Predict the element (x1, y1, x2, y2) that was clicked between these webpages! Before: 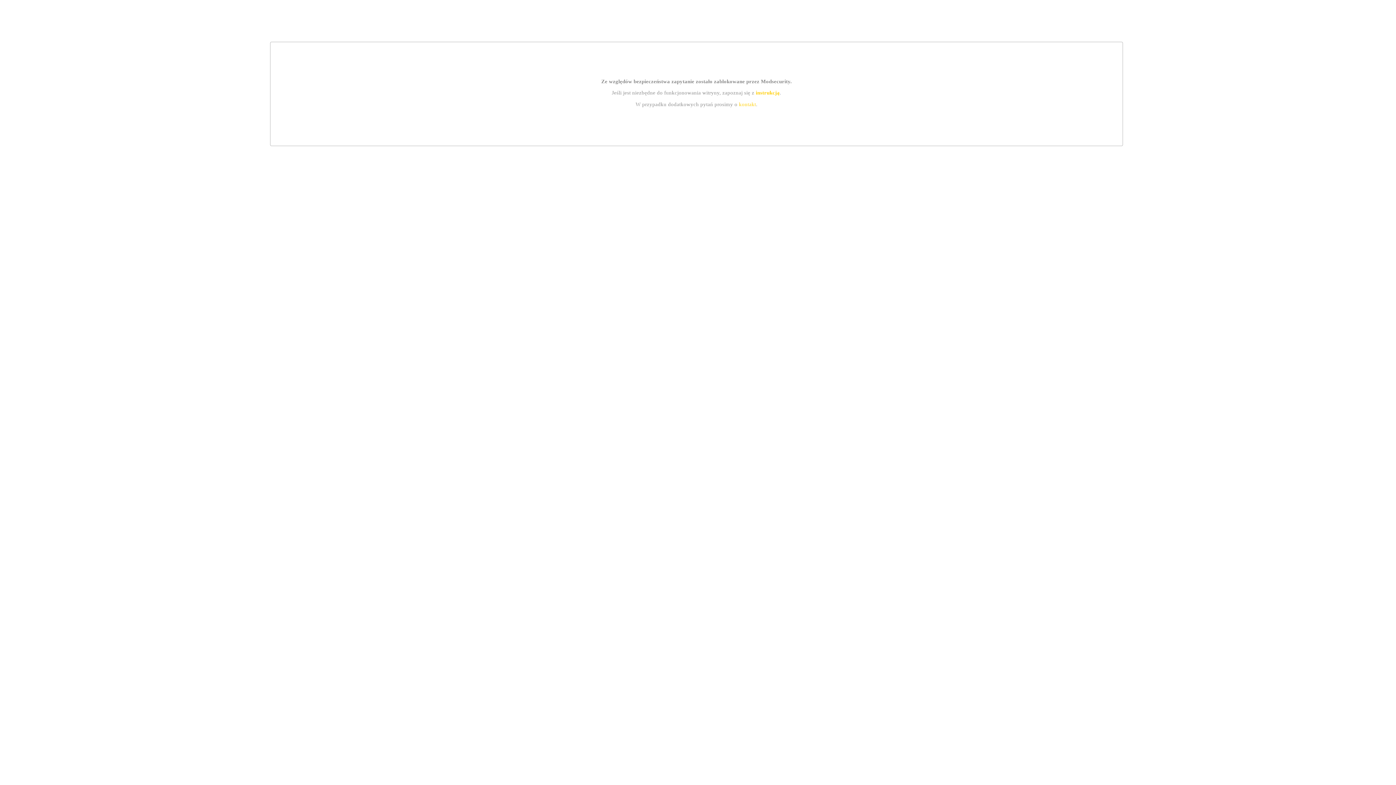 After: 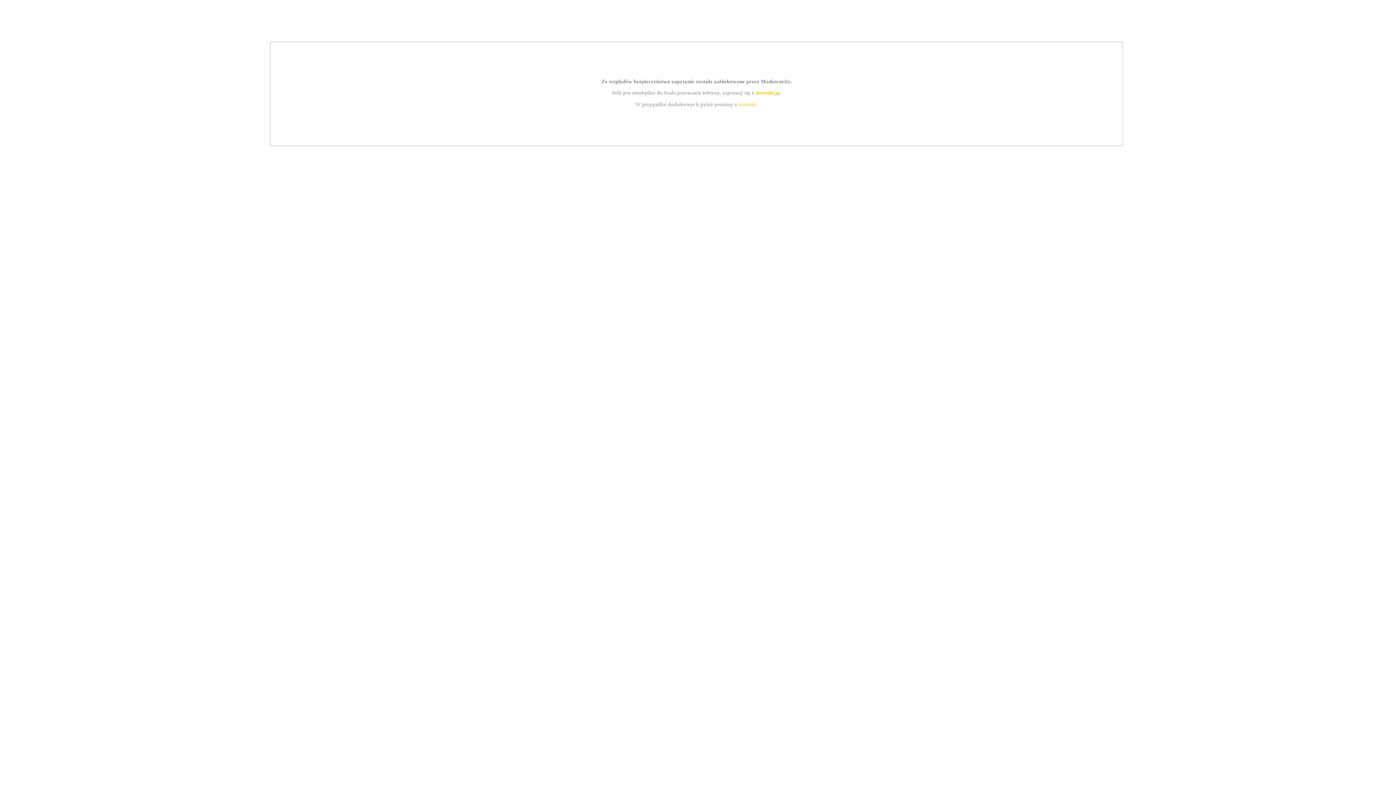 Action: bbox: (739, 101, 756, 107) label: kontakt